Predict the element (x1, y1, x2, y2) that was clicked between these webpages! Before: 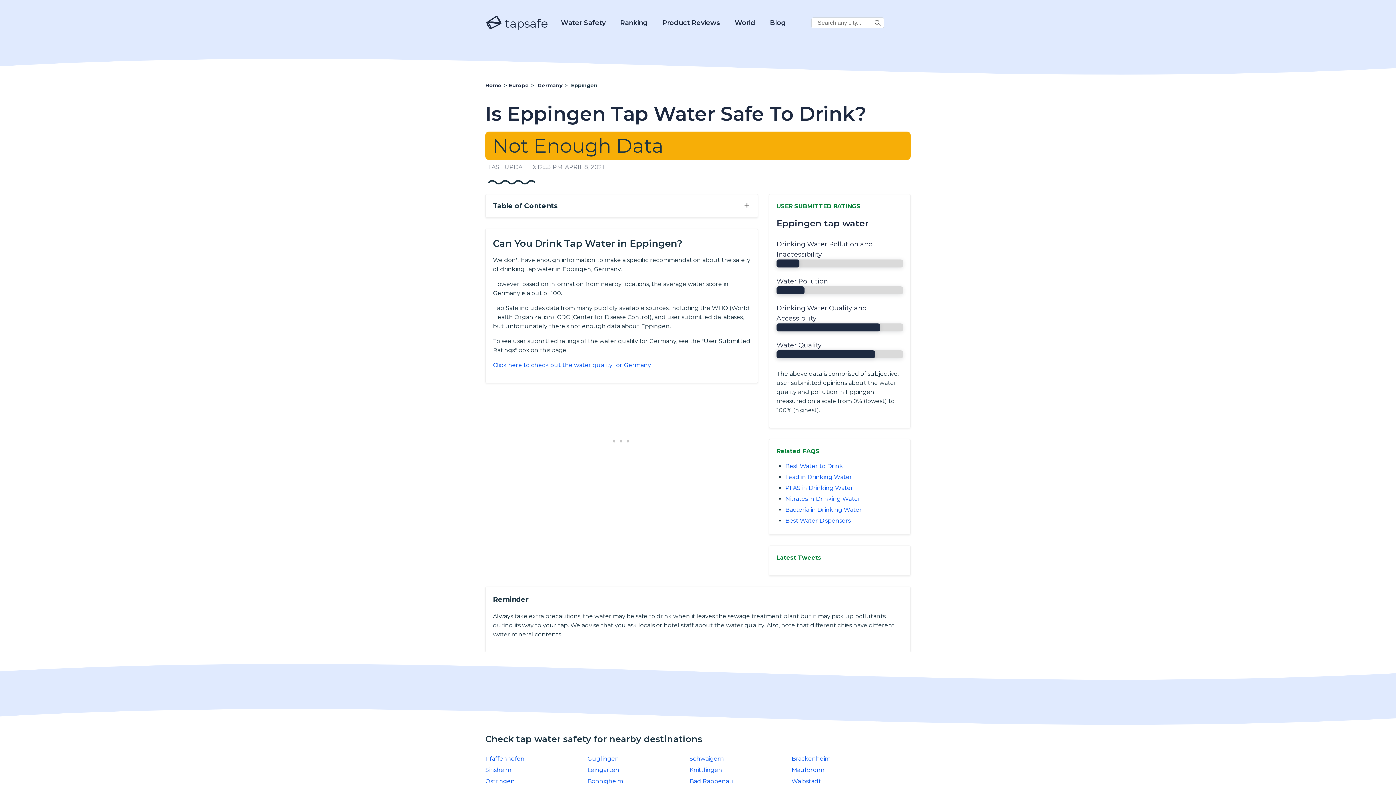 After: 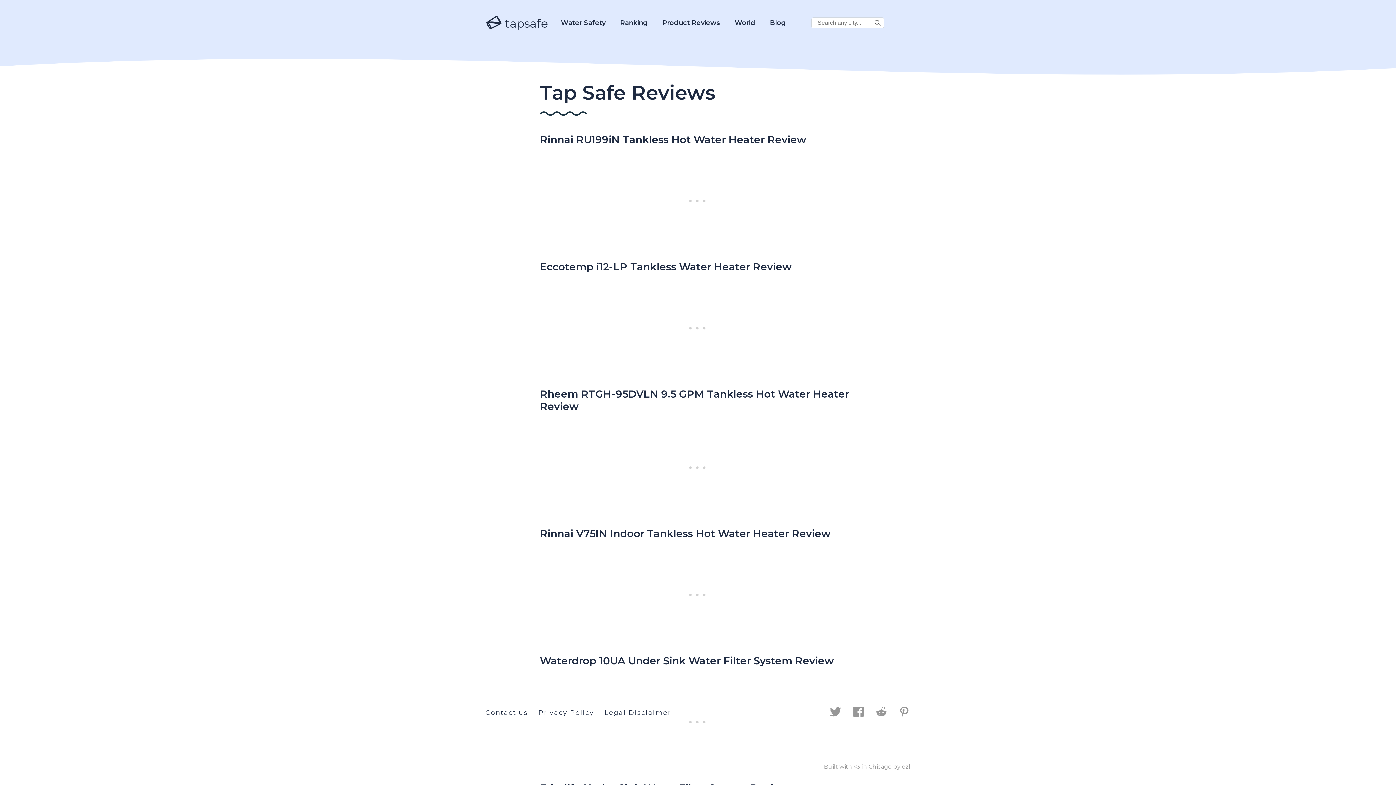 Action: label: Product Reviews bbox: (662, 11, 720, 34)